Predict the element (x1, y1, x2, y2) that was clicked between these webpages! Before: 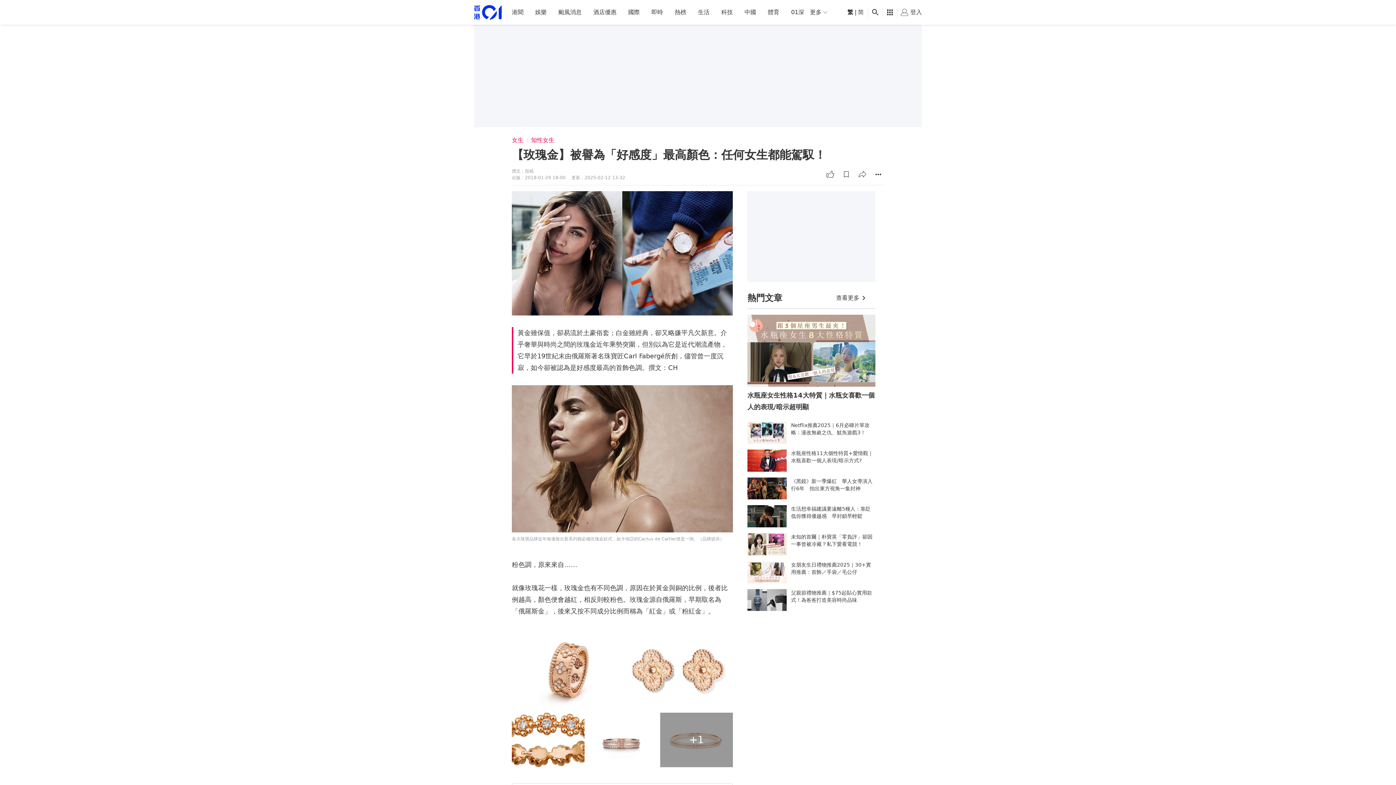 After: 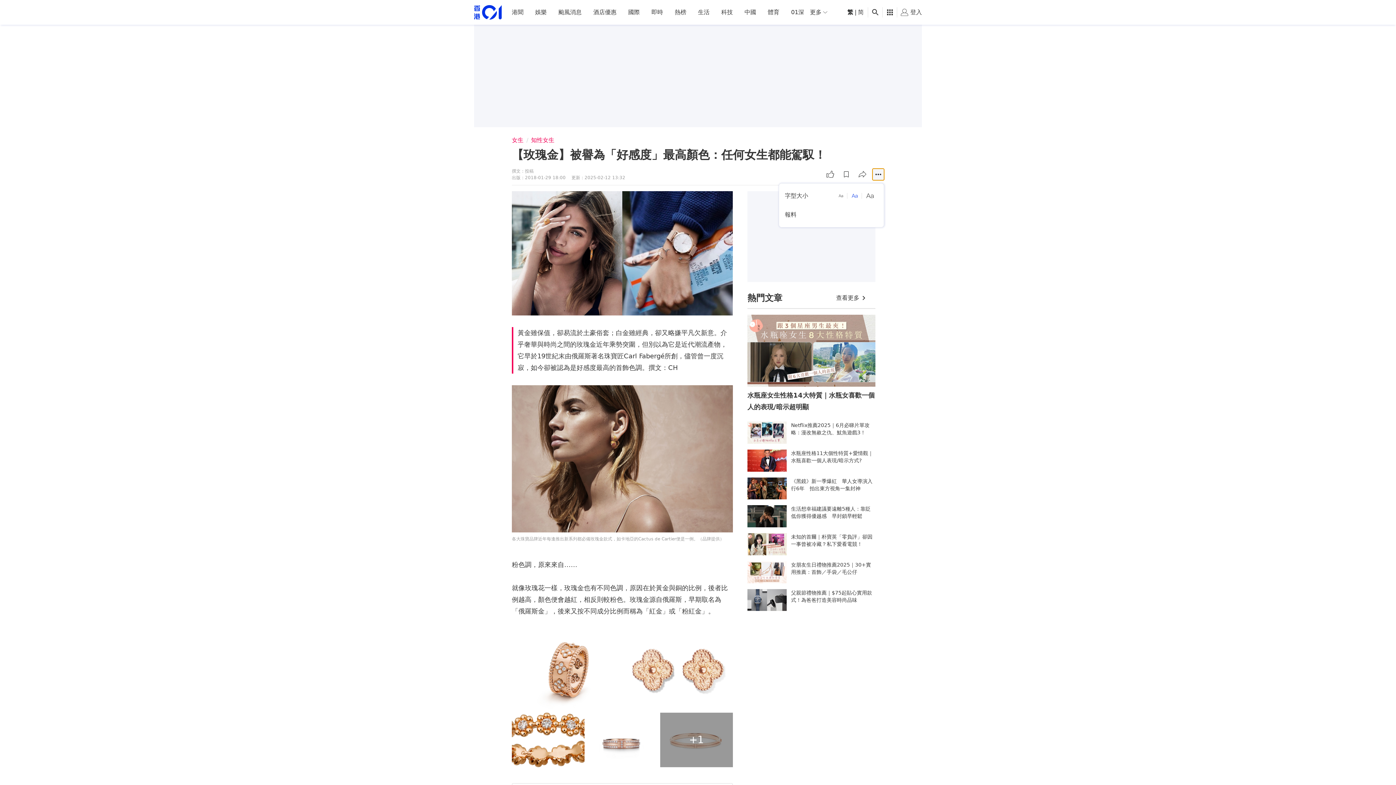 Action: label: 更多 bbox: (872, 168, 884, 180)